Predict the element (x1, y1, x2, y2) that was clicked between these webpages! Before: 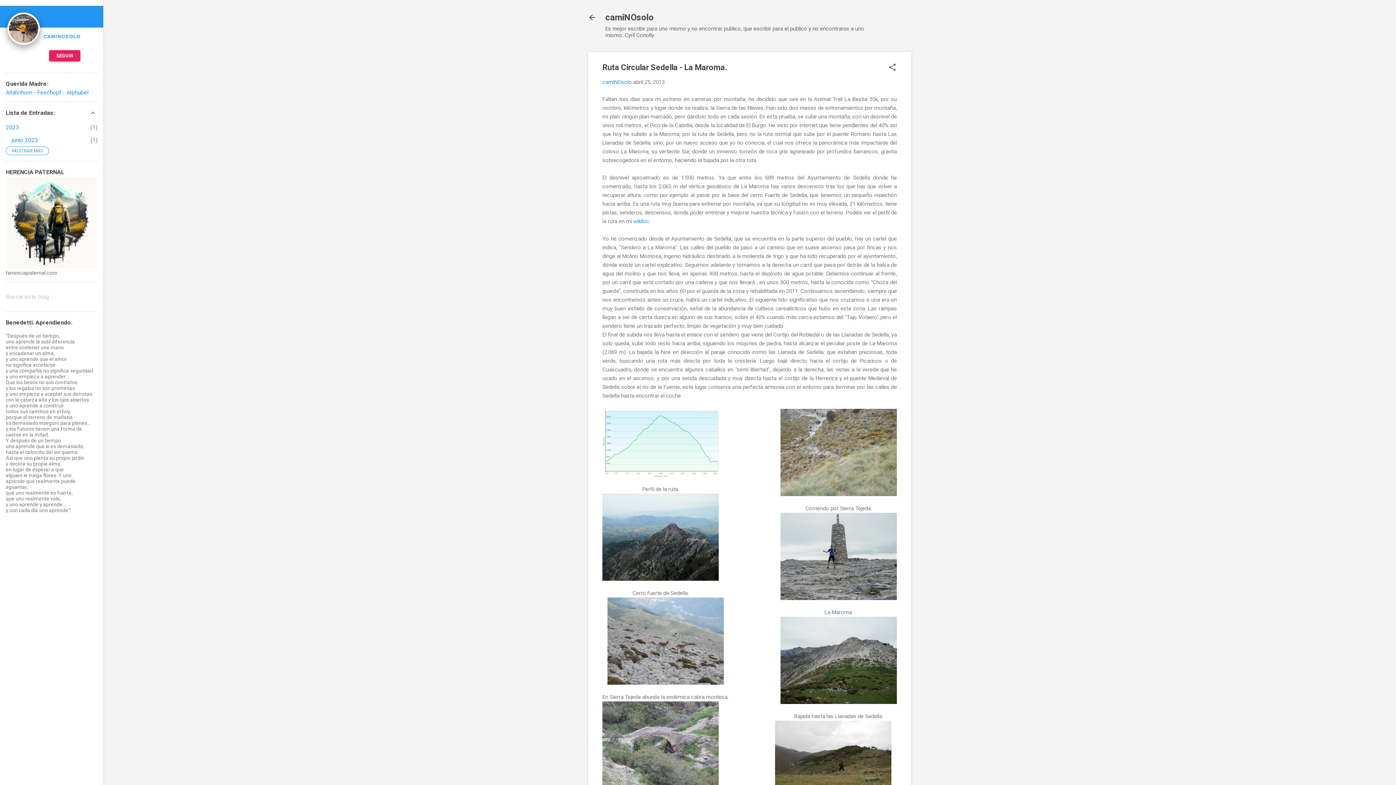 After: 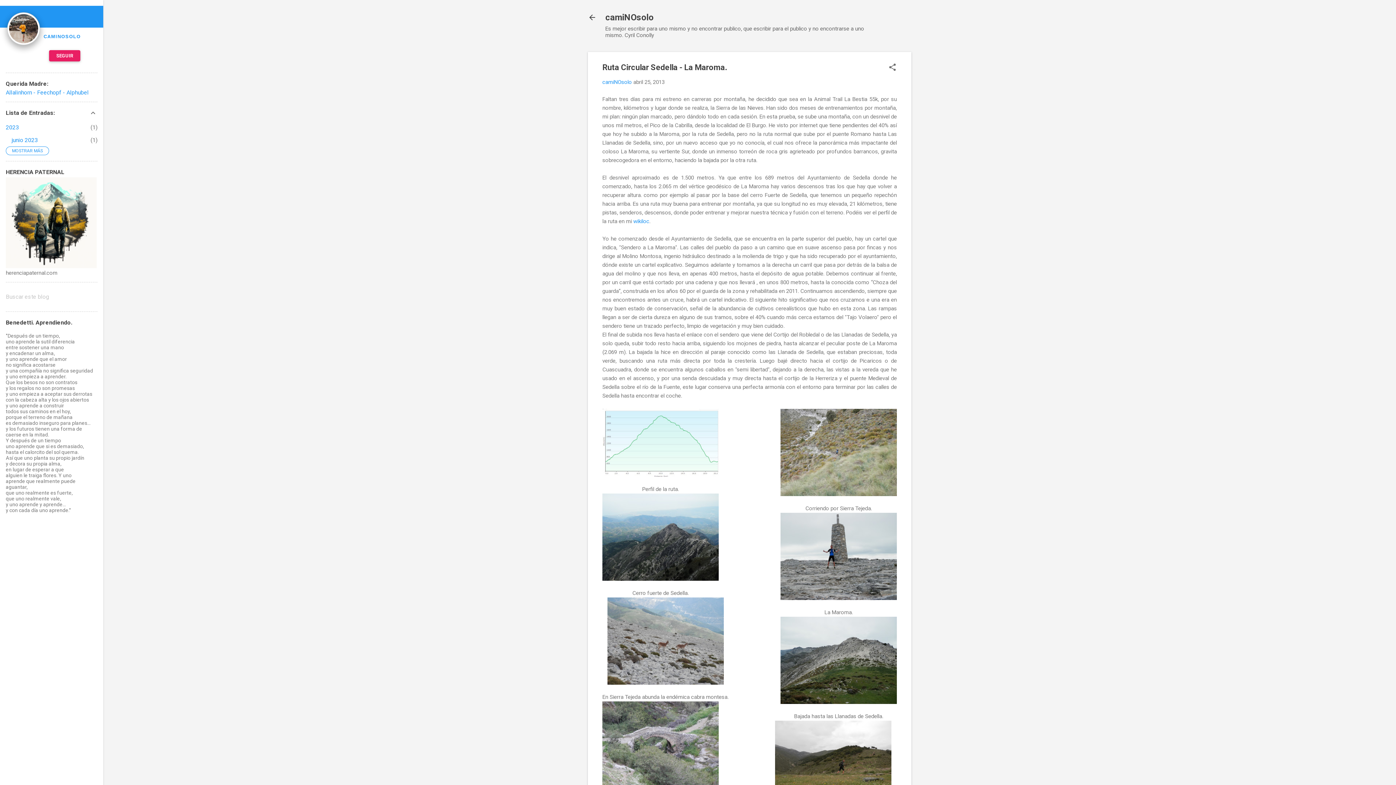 Action: label: wikiloc bbox: (633, 218, 649, 224)